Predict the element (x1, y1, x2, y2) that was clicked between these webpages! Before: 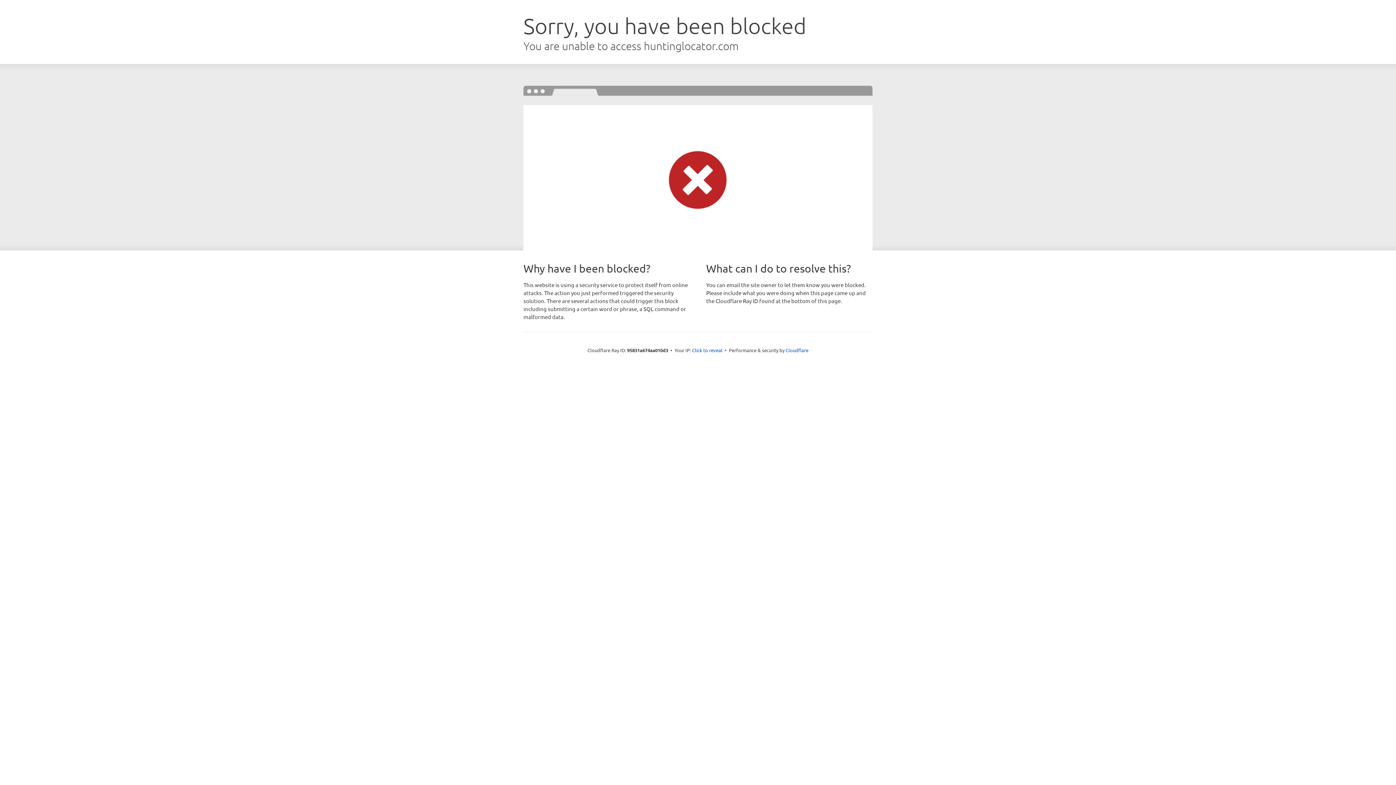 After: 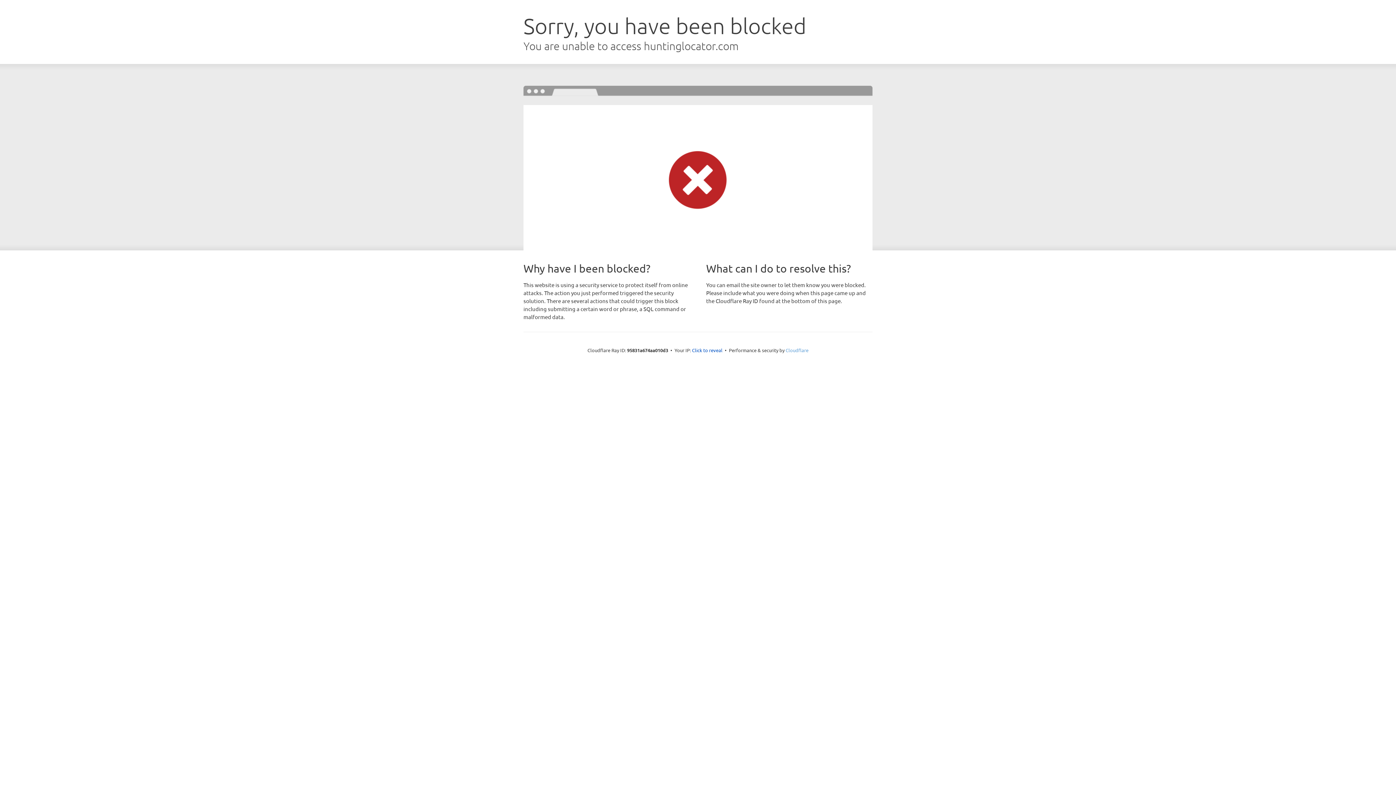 Action: bbox: (785, 347, 808, 353) label: Cloudflare